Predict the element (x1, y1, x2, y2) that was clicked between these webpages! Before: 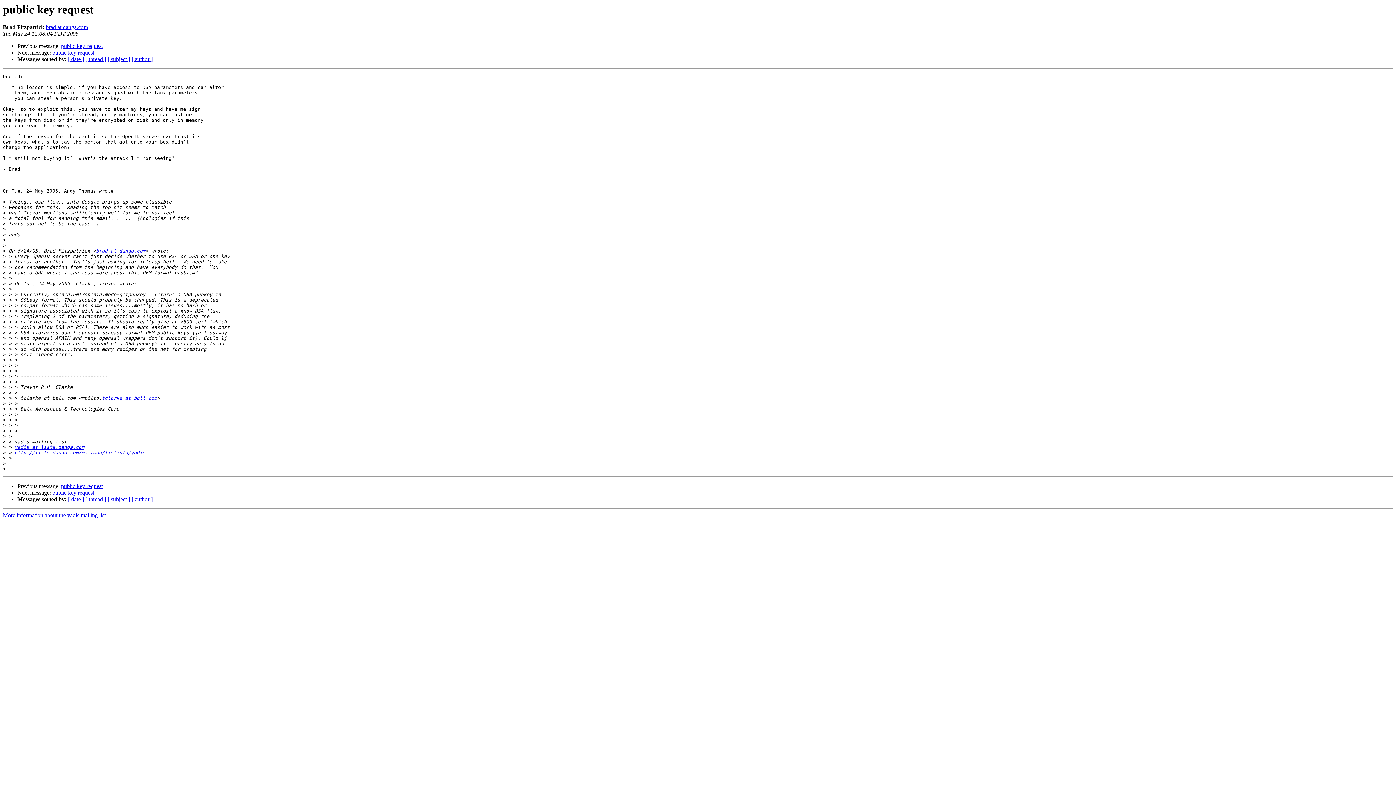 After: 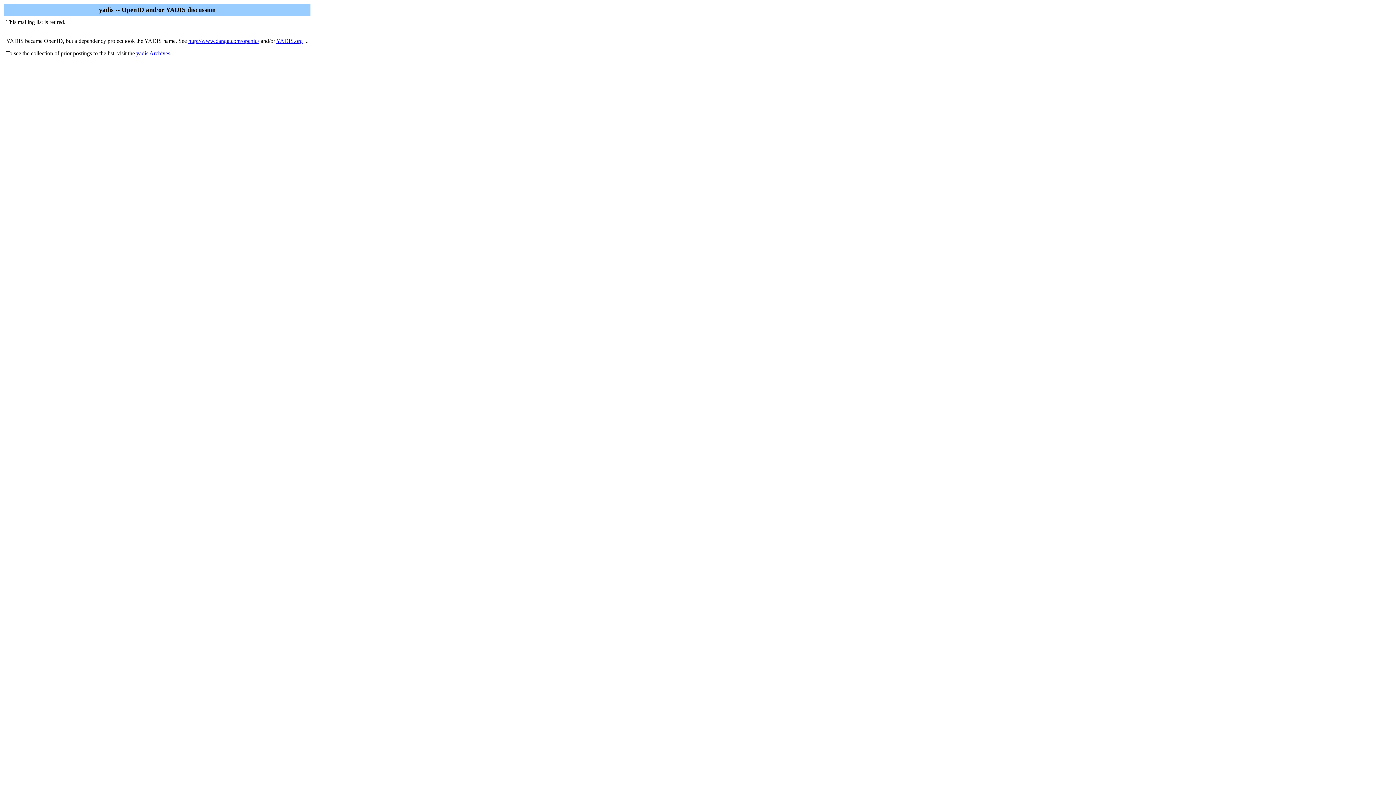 Action: bbox: (14, 444, 84, 450) label: yadis at lists.danga.com